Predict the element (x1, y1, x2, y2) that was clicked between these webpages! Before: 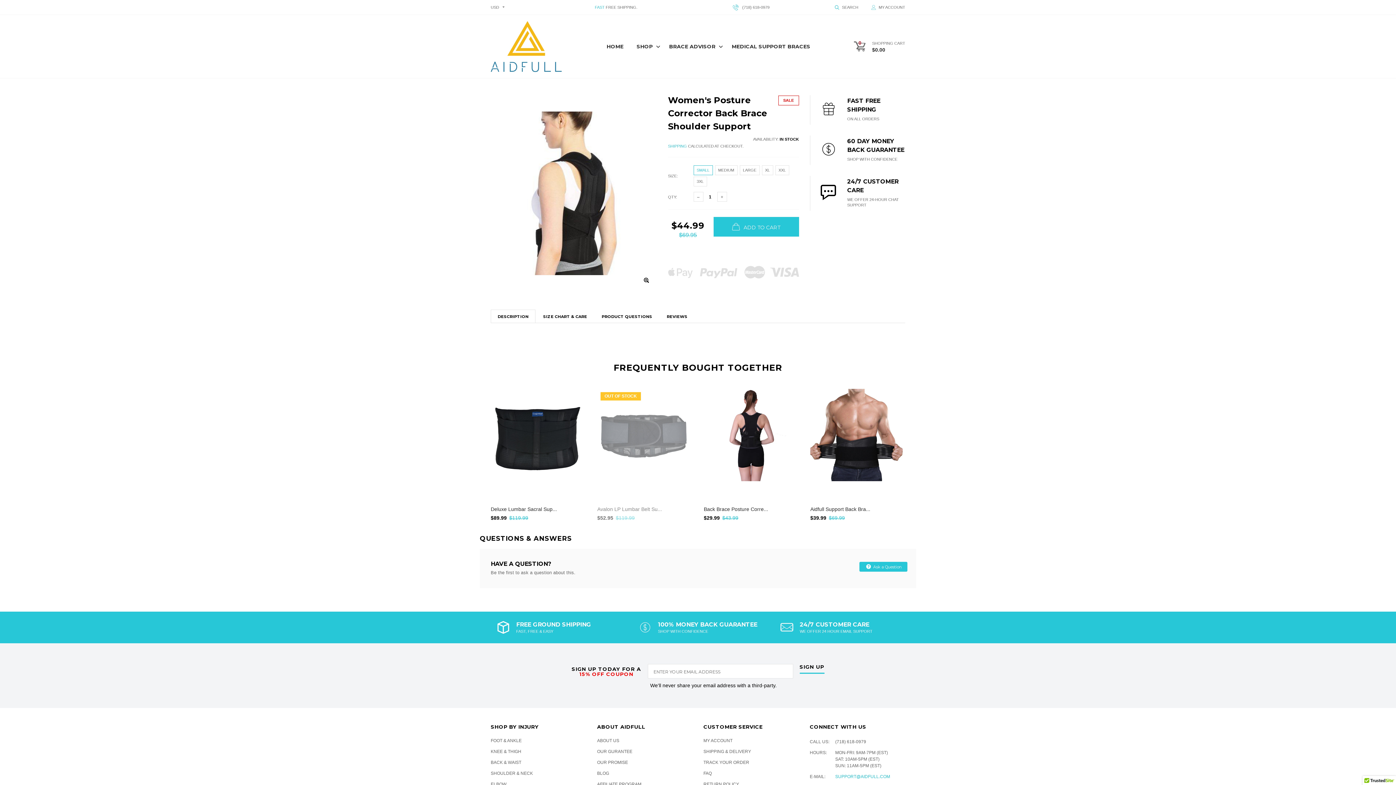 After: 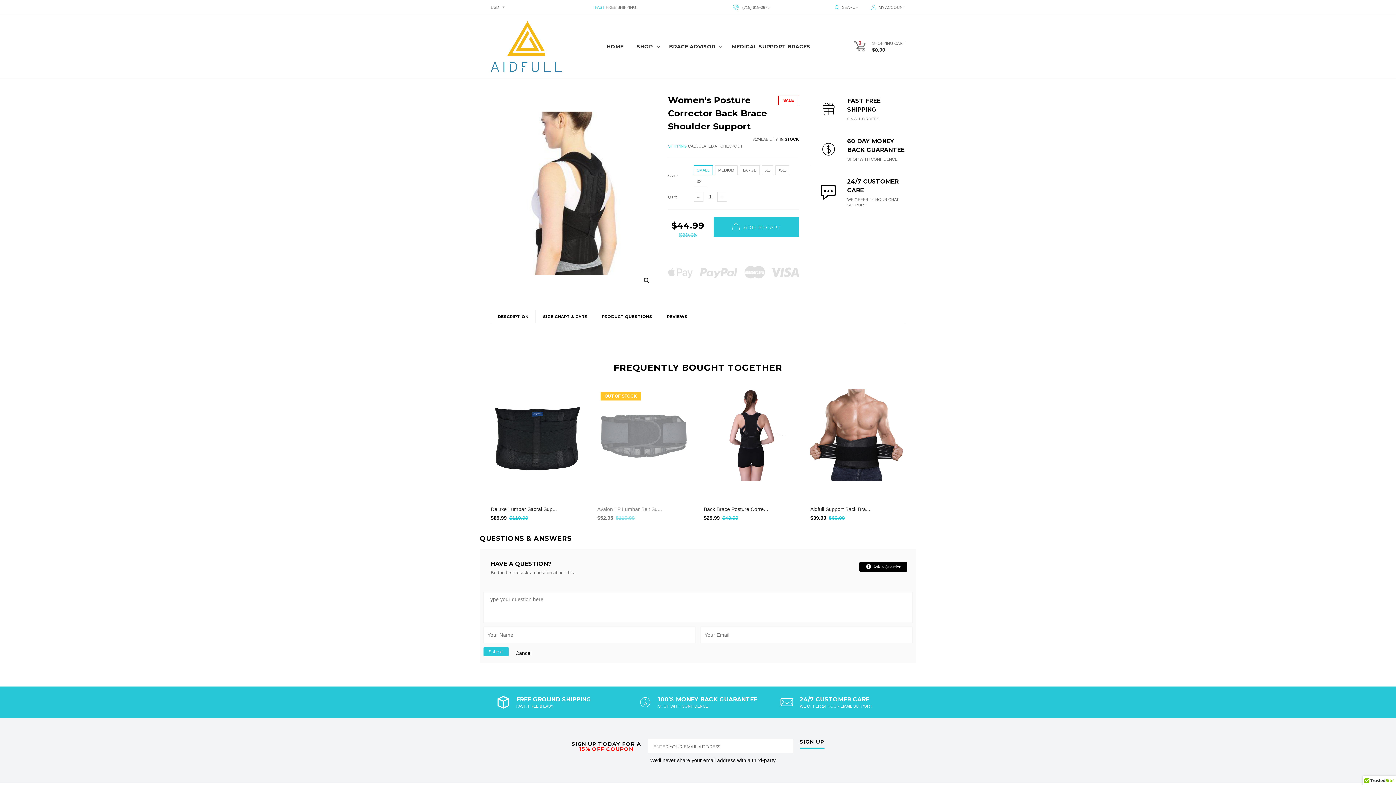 Action: label:  Ask a Question bbox: (859, 562, 907, 571)